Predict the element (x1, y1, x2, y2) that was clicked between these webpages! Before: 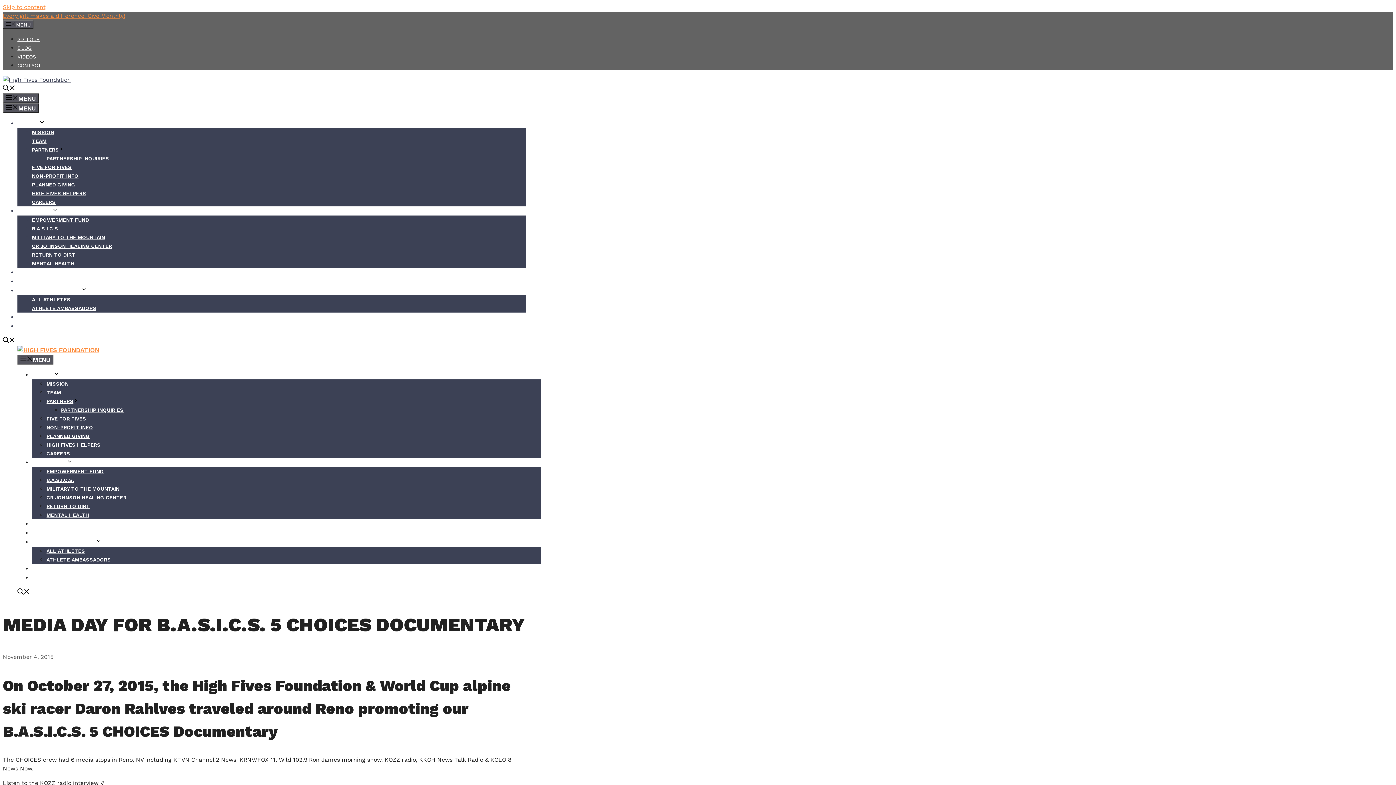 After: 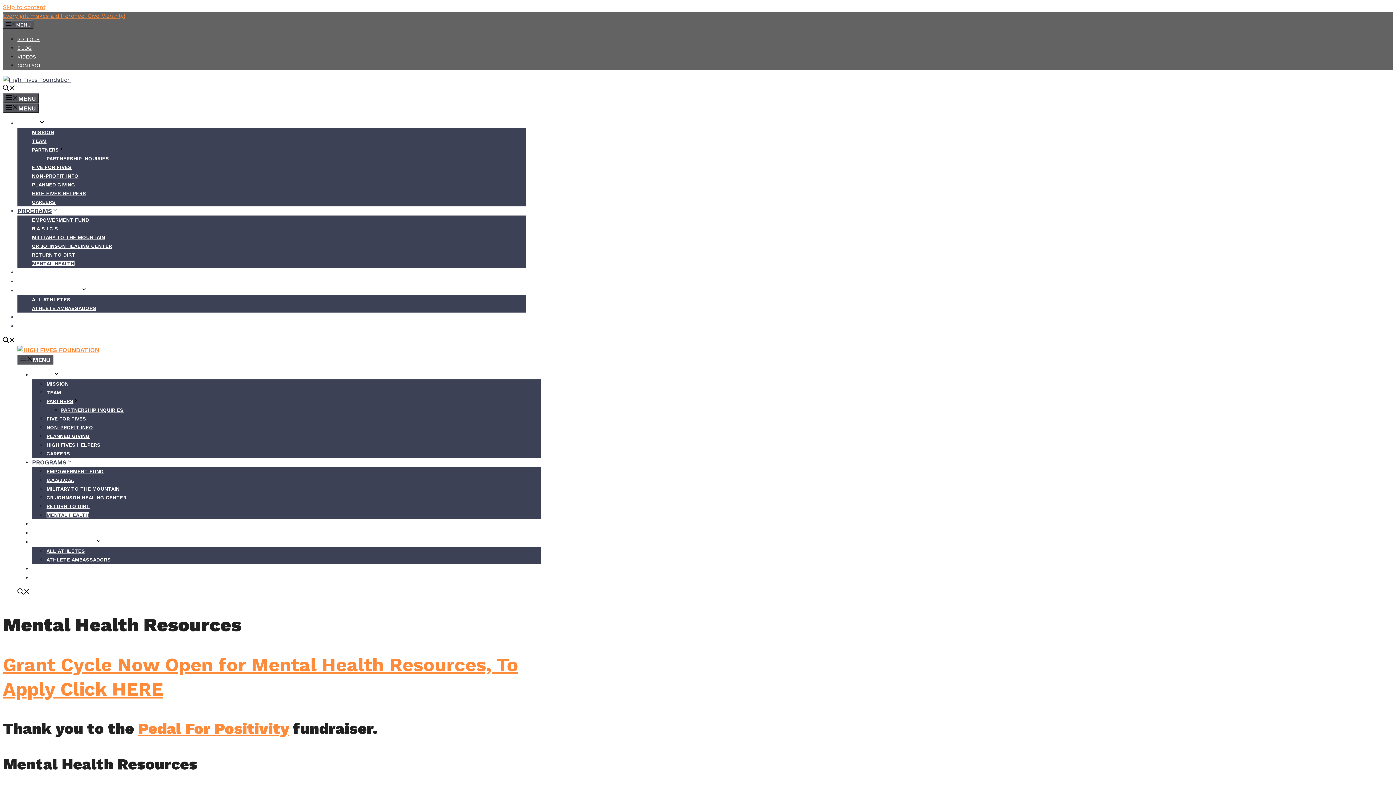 Action: bbox: (32, 260, 74, 266) label: MENTAL HEALTH